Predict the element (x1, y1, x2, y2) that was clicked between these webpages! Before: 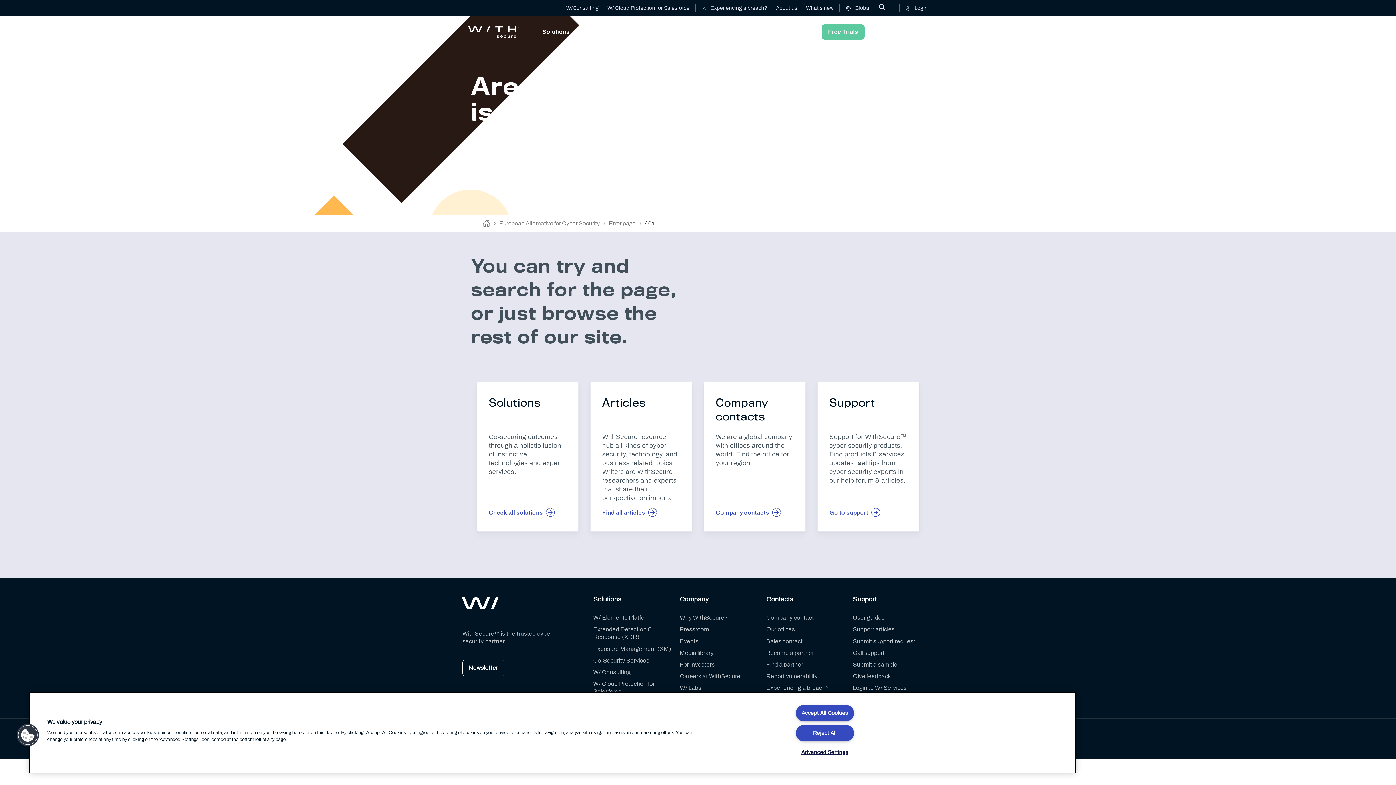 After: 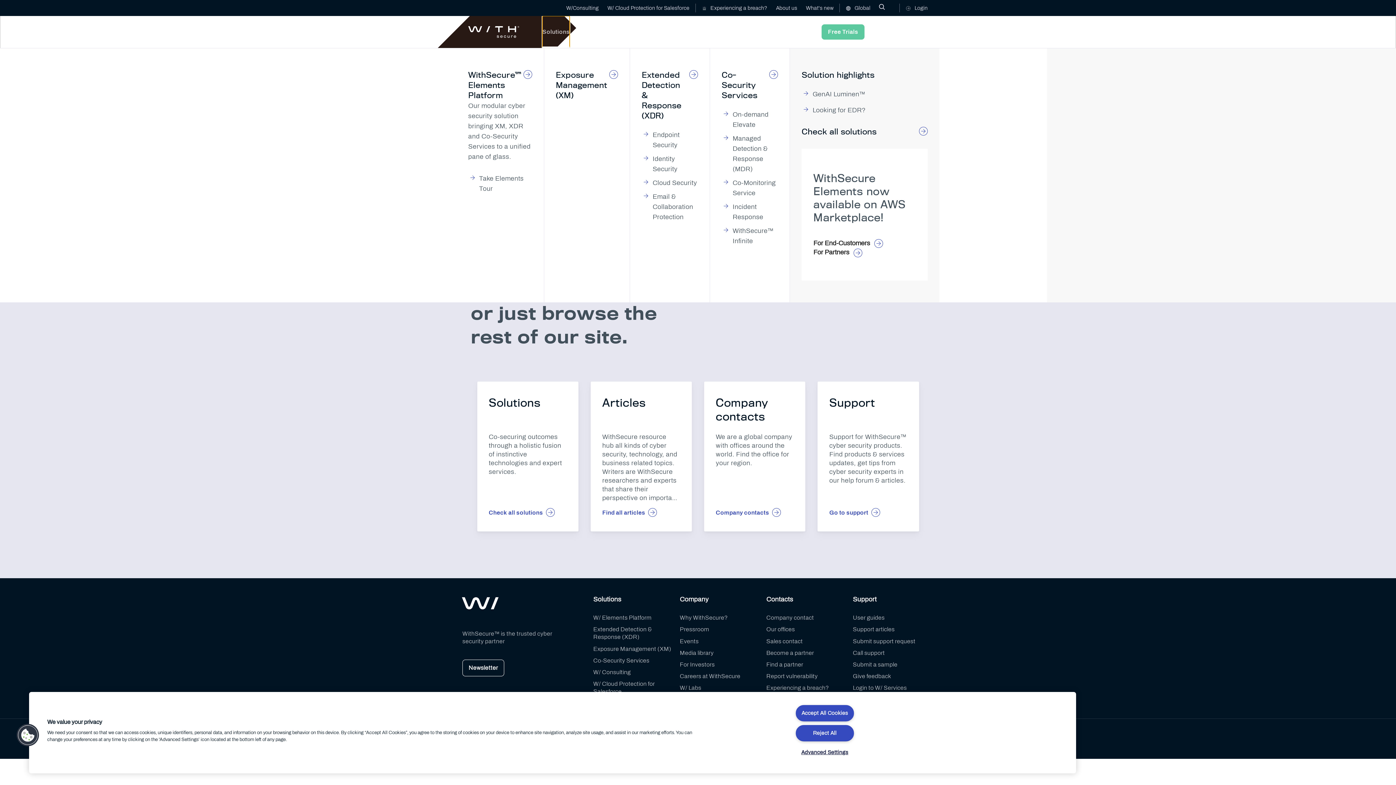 Action: label: Solutions bbox: (542, 16, 569, 48)